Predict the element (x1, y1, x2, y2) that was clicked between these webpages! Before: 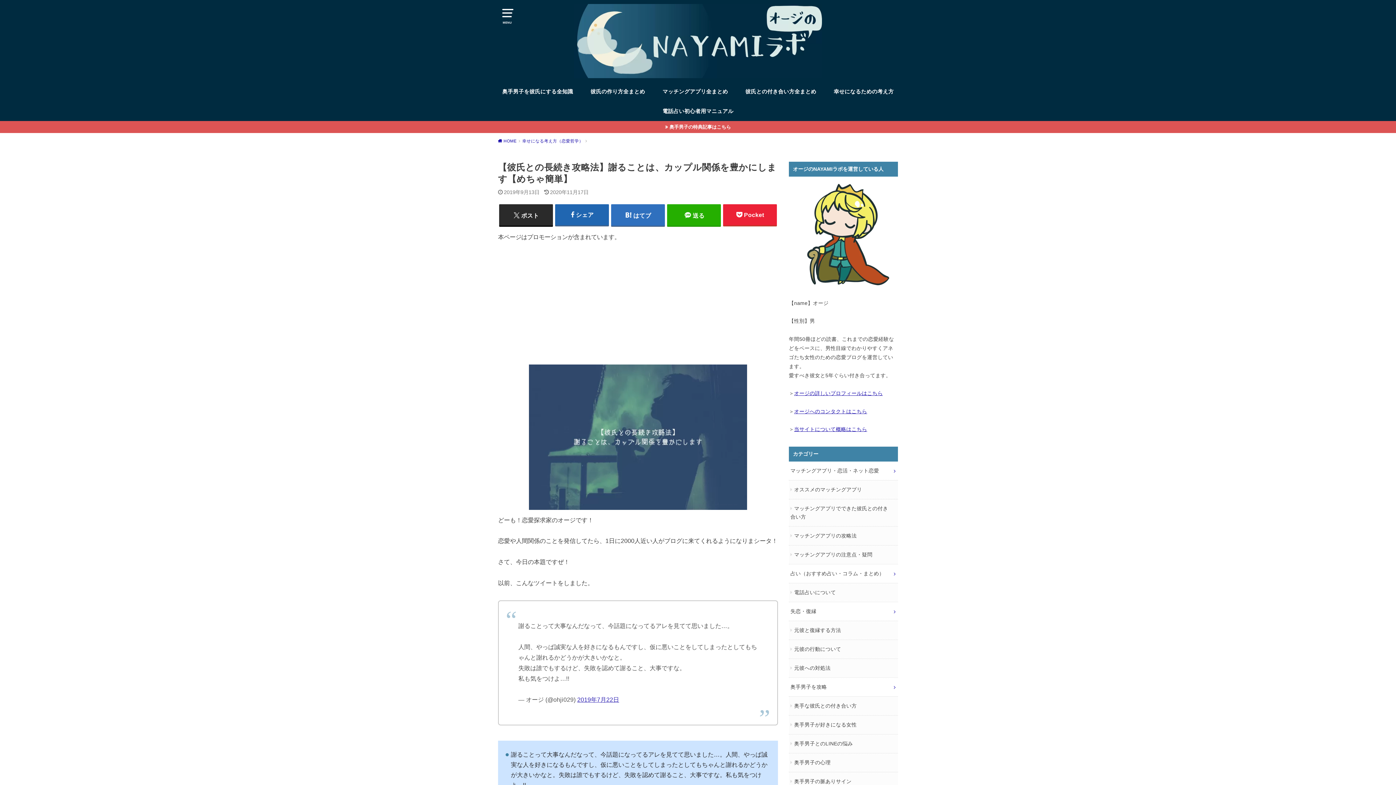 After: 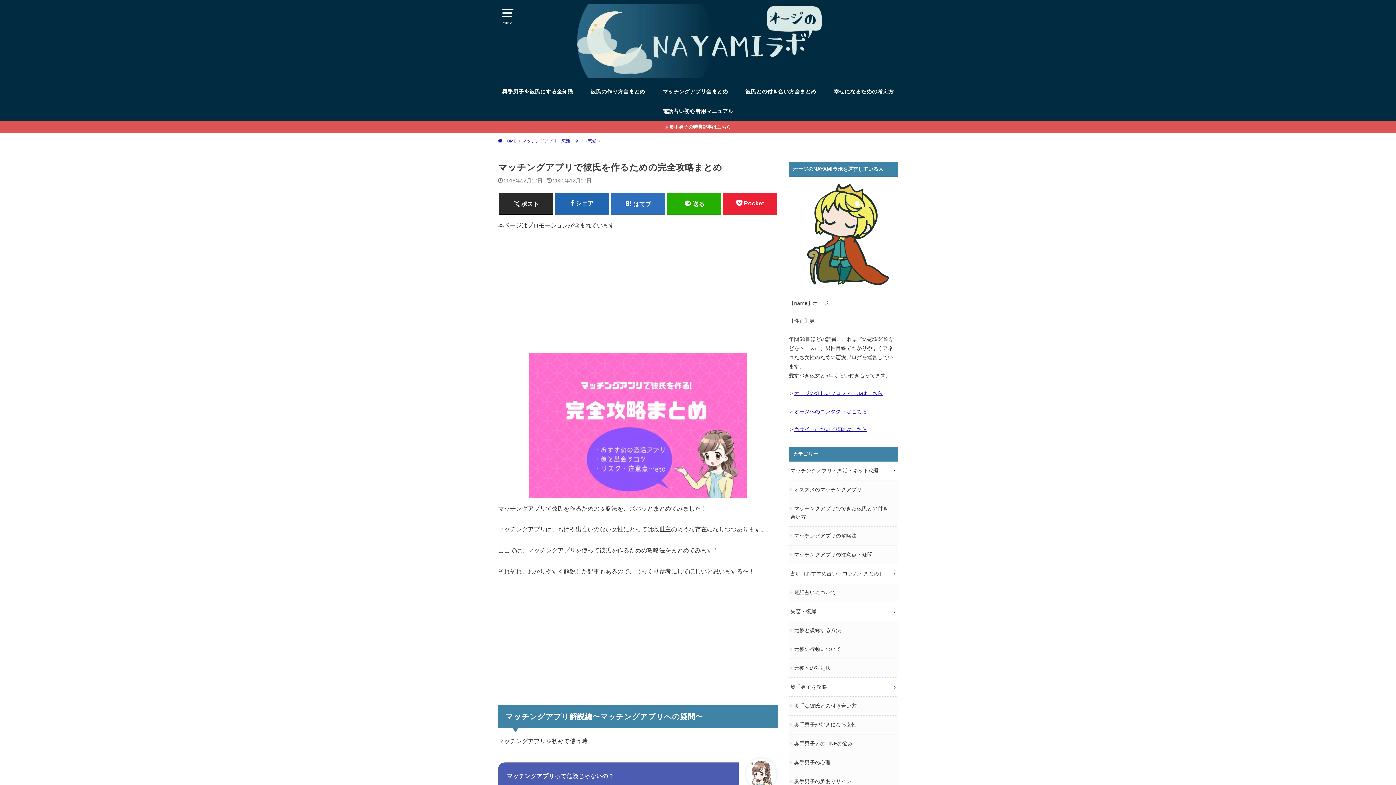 Action: bbox: (662, 81, 728, 101) label: マッチングアプリ全まとめ